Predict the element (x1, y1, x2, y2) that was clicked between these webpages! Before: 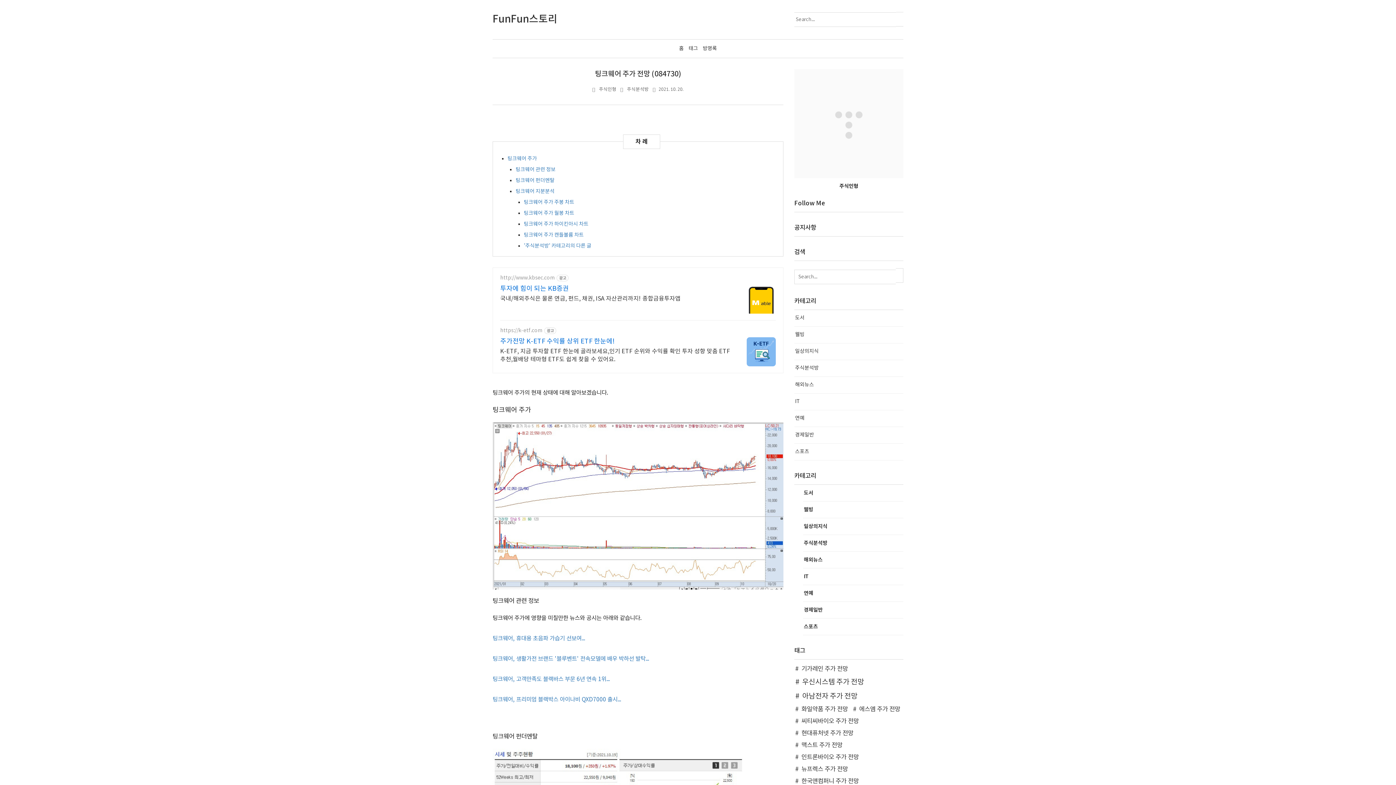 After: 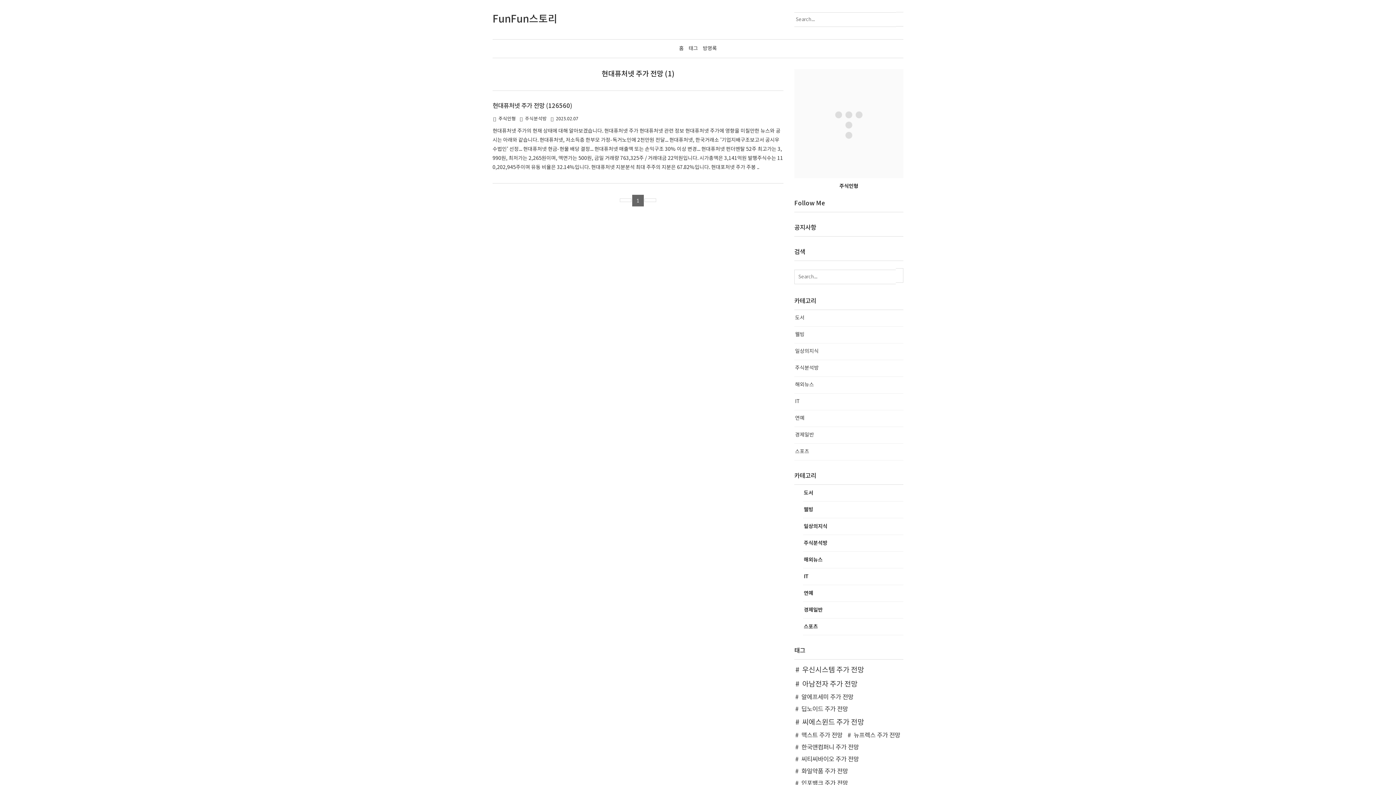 Action: bbox: (795, 728, 853, 740) label: 현대퓨처넷 주가 전망